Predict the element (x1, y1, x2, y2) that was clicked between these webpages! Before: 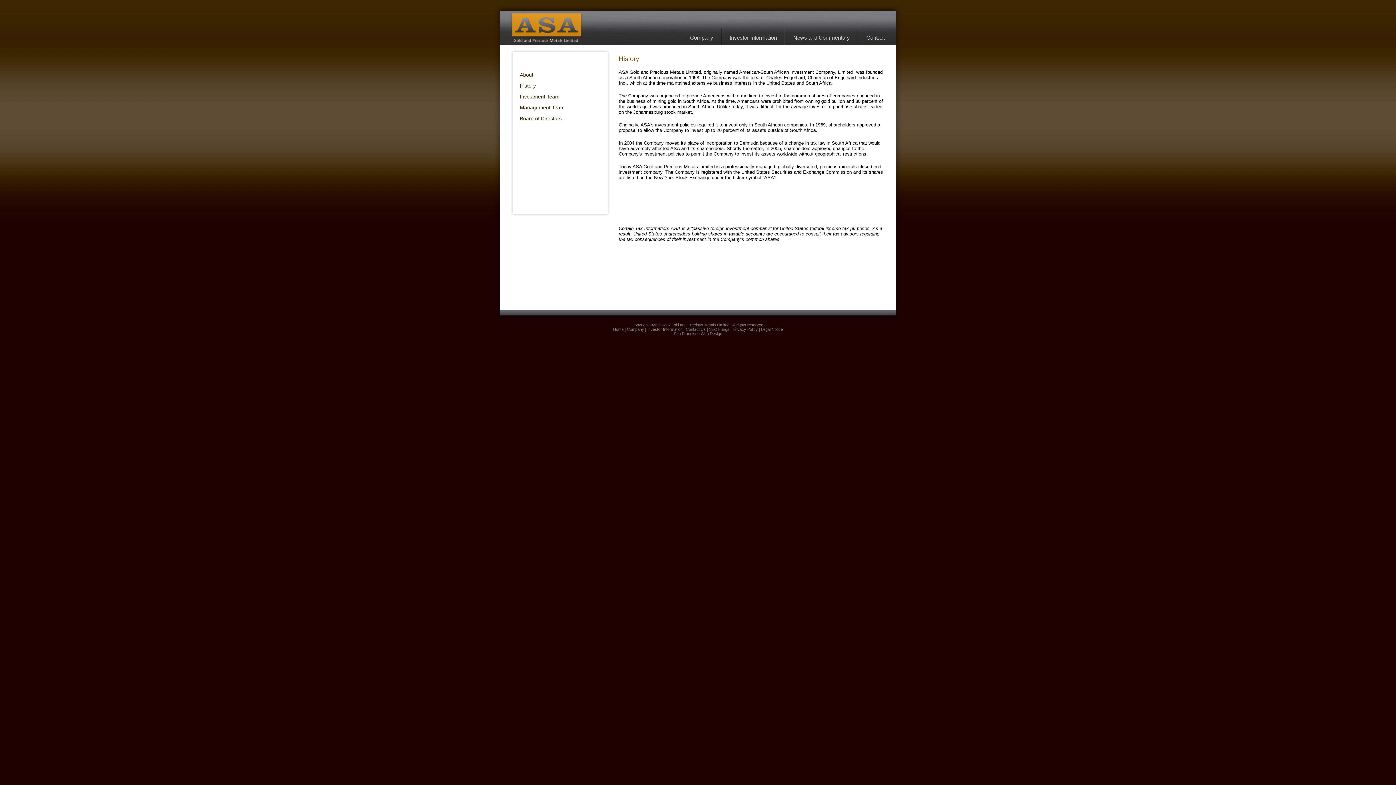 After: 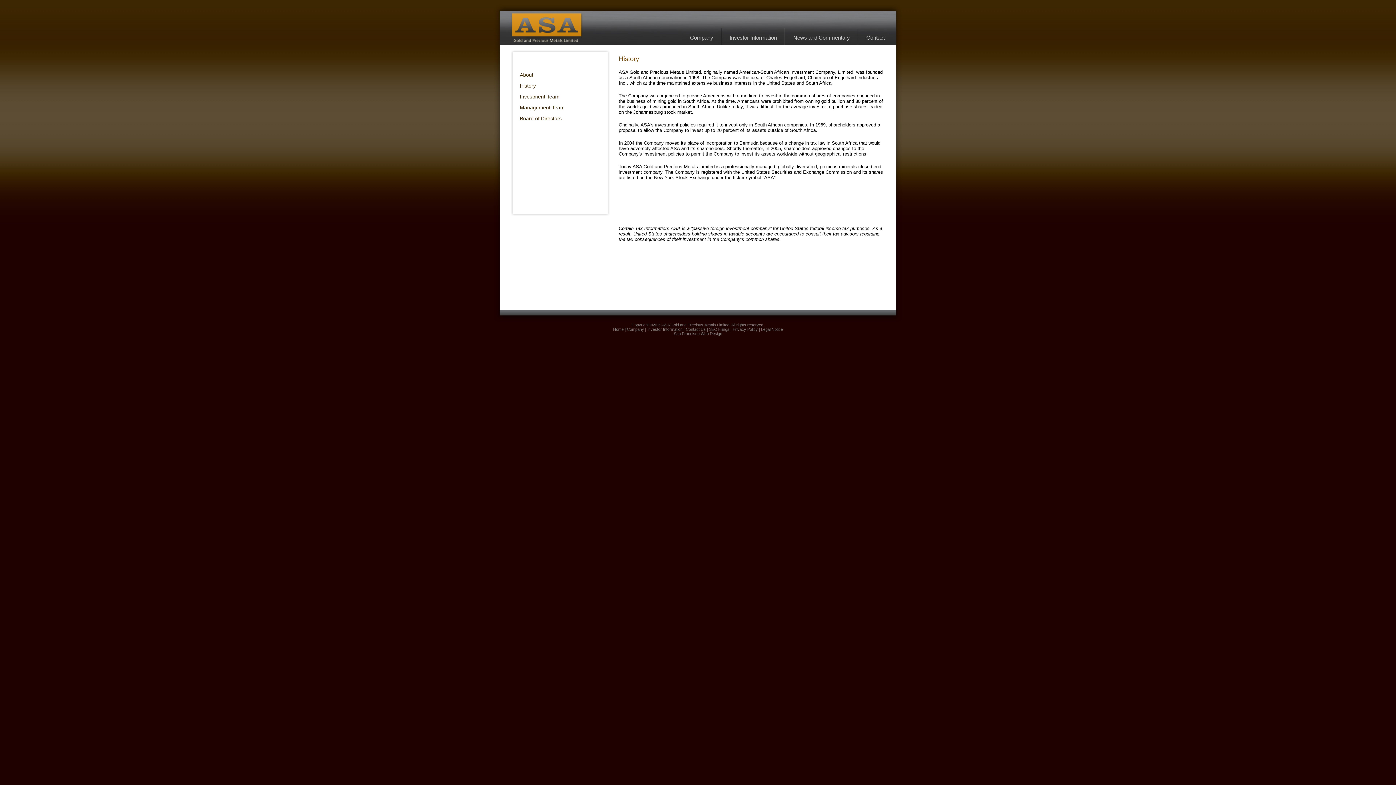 Action: bbox: (512, 81, 608, 92) label: History